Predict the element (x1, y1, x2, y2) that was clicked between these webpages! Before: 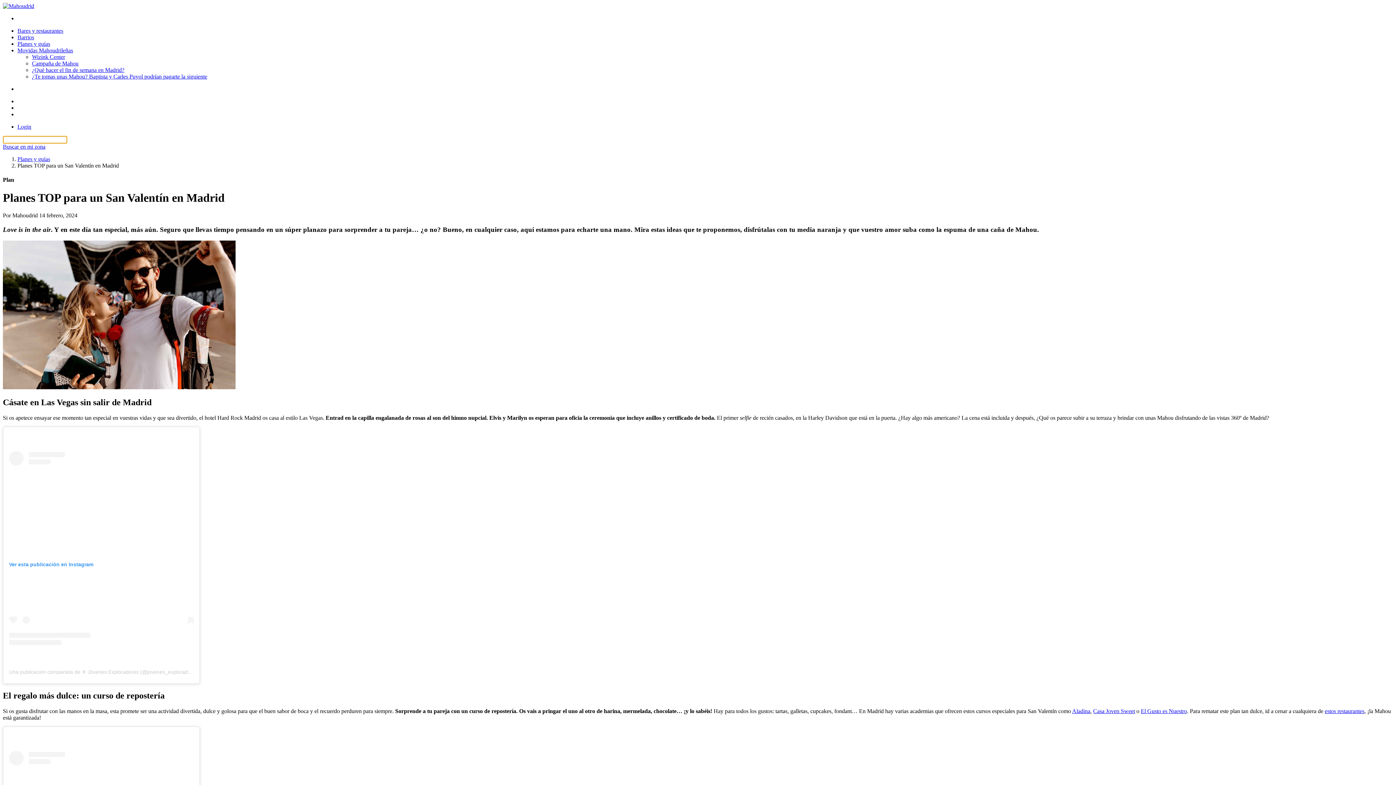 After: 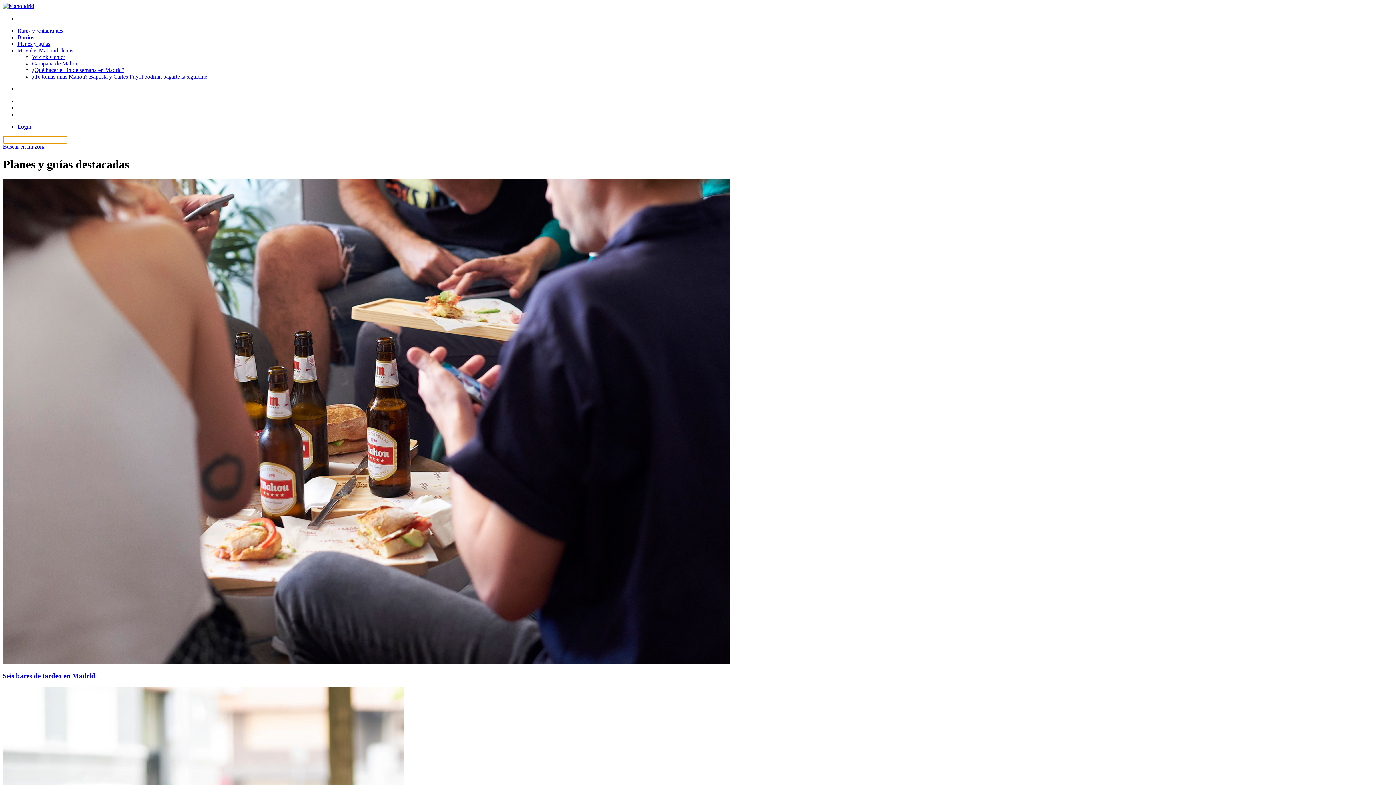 Action: label: Planes y guías bbox: (17, 156, 50, 162)